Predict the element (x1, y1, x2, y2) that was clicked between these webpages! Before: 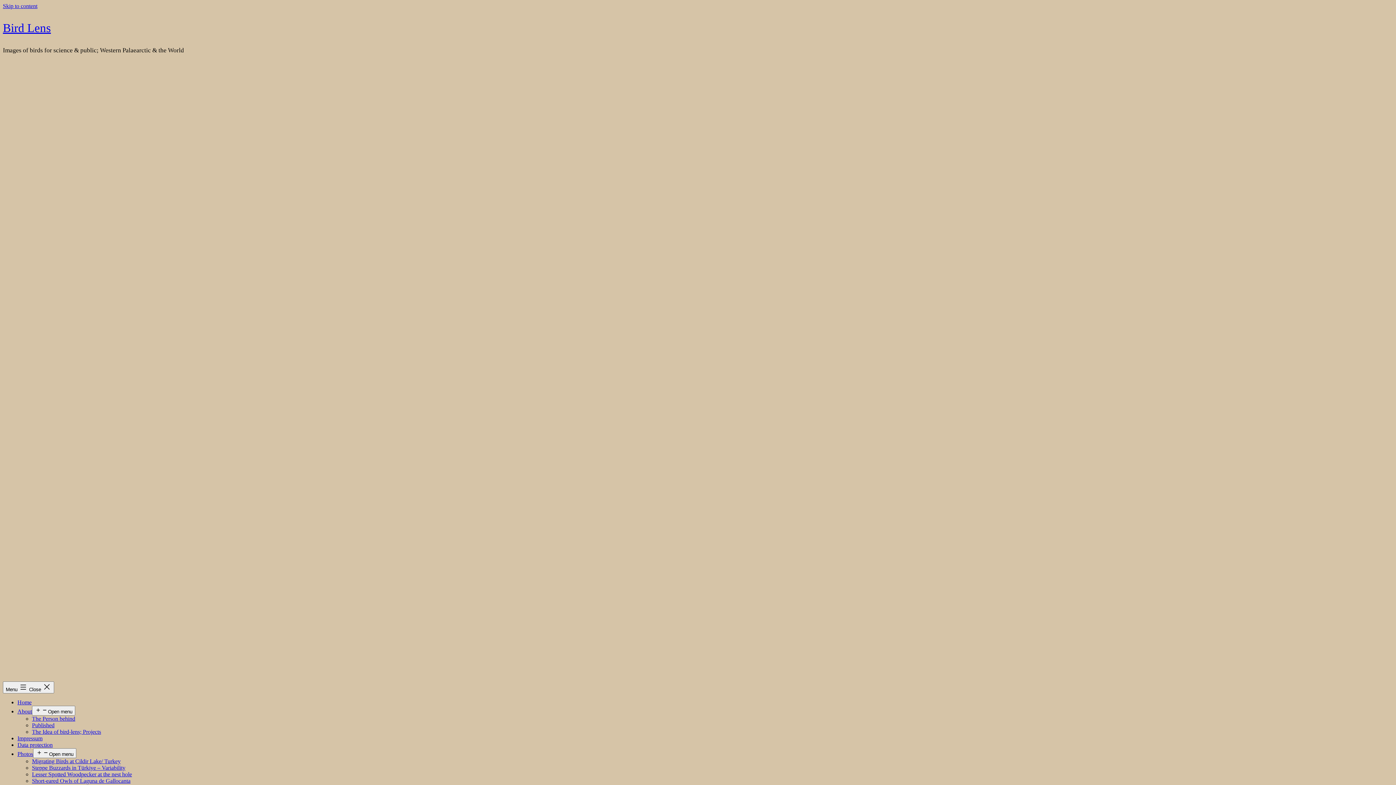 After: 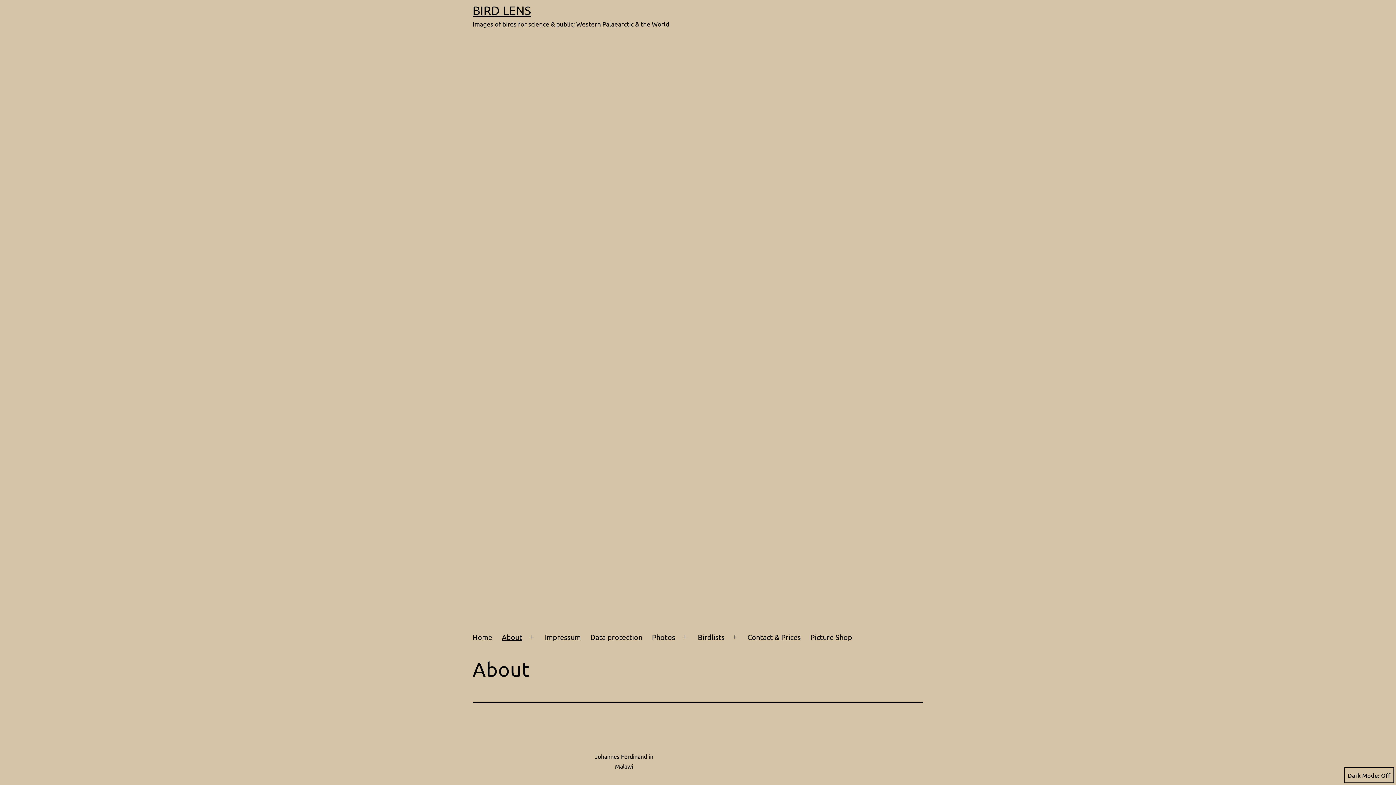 Action: label: About bbox: (17, 708, 32, 714)